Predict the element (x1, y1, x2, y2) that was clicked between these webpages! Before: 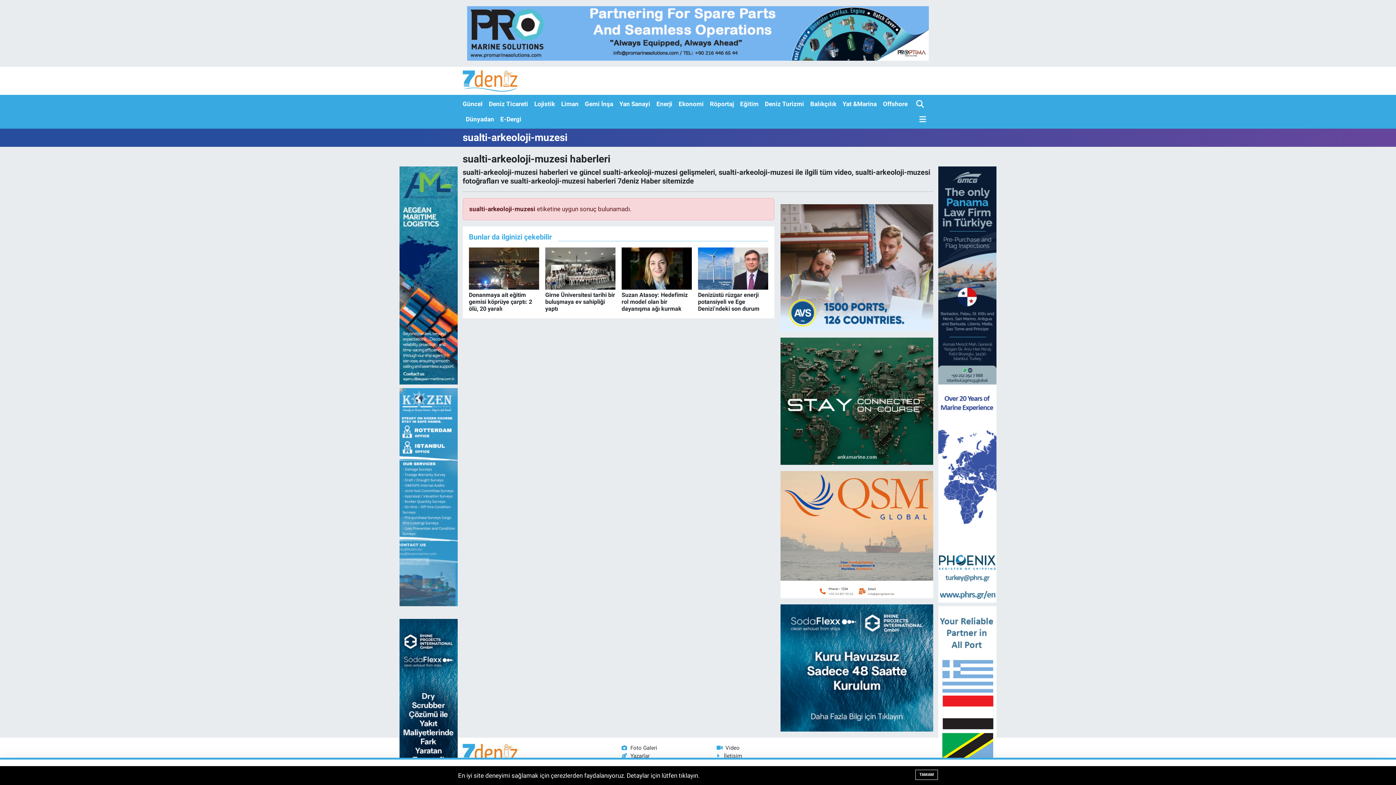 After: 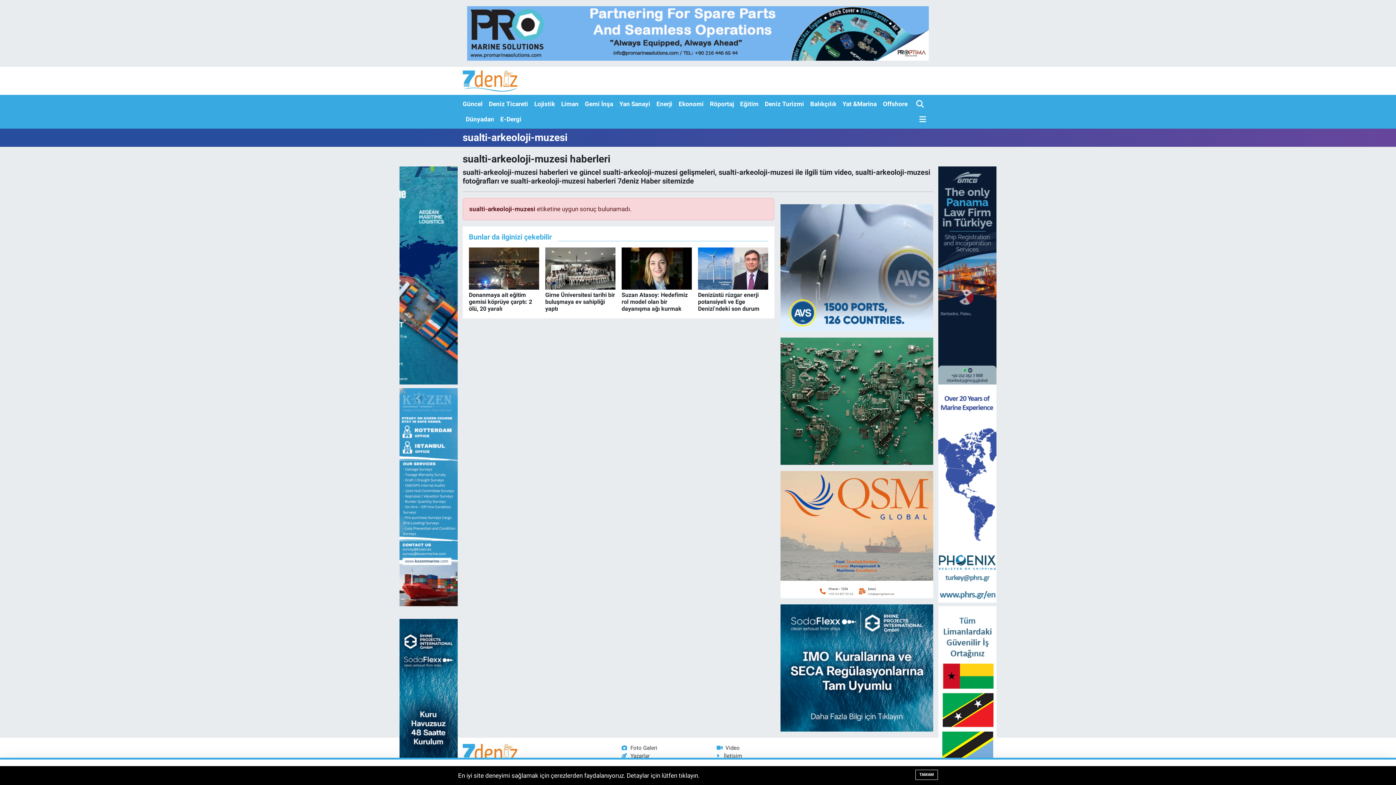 Action: bbox: (399, 449, 457, 456)